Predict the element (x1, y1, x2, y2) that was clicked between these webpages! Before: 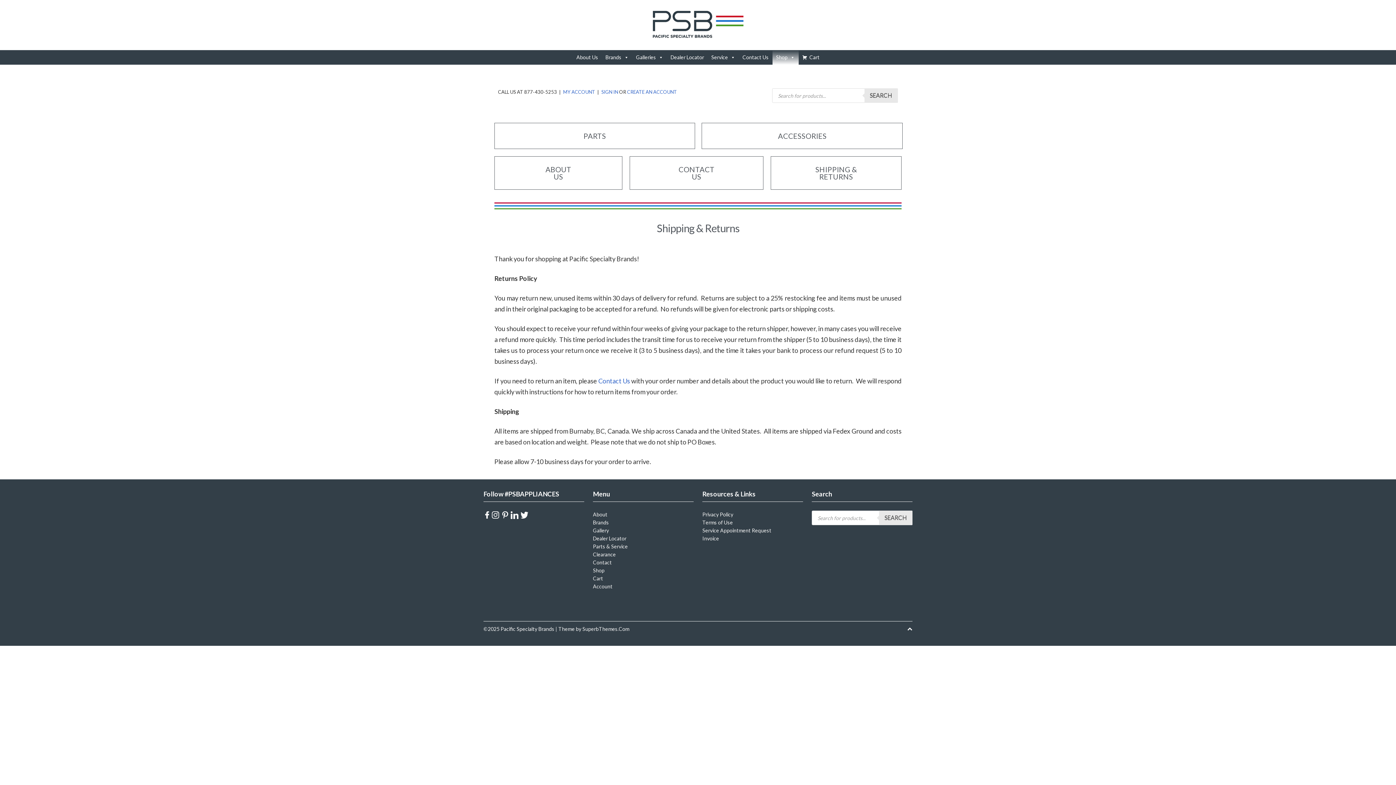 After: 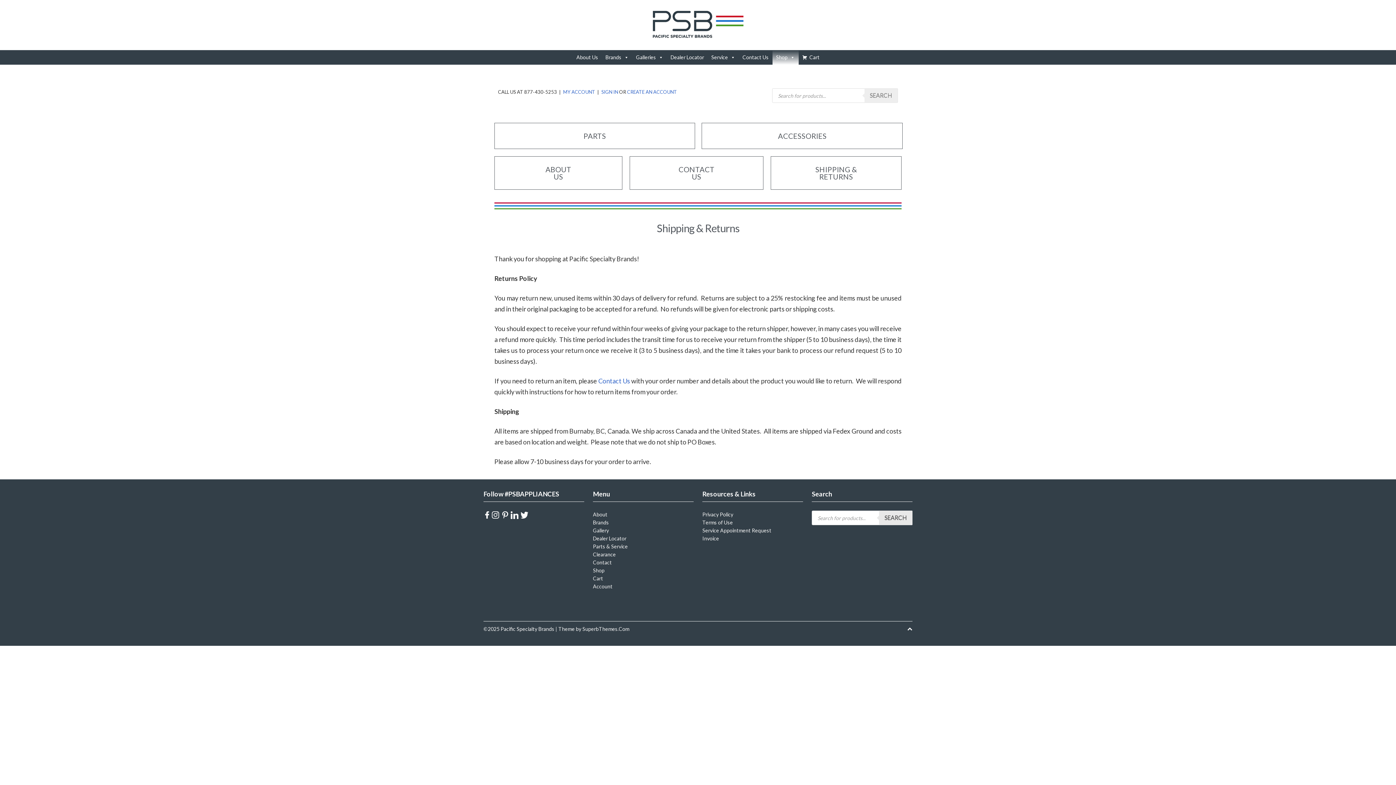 Action: bbox: (864, 88, 898, 102) label: Search